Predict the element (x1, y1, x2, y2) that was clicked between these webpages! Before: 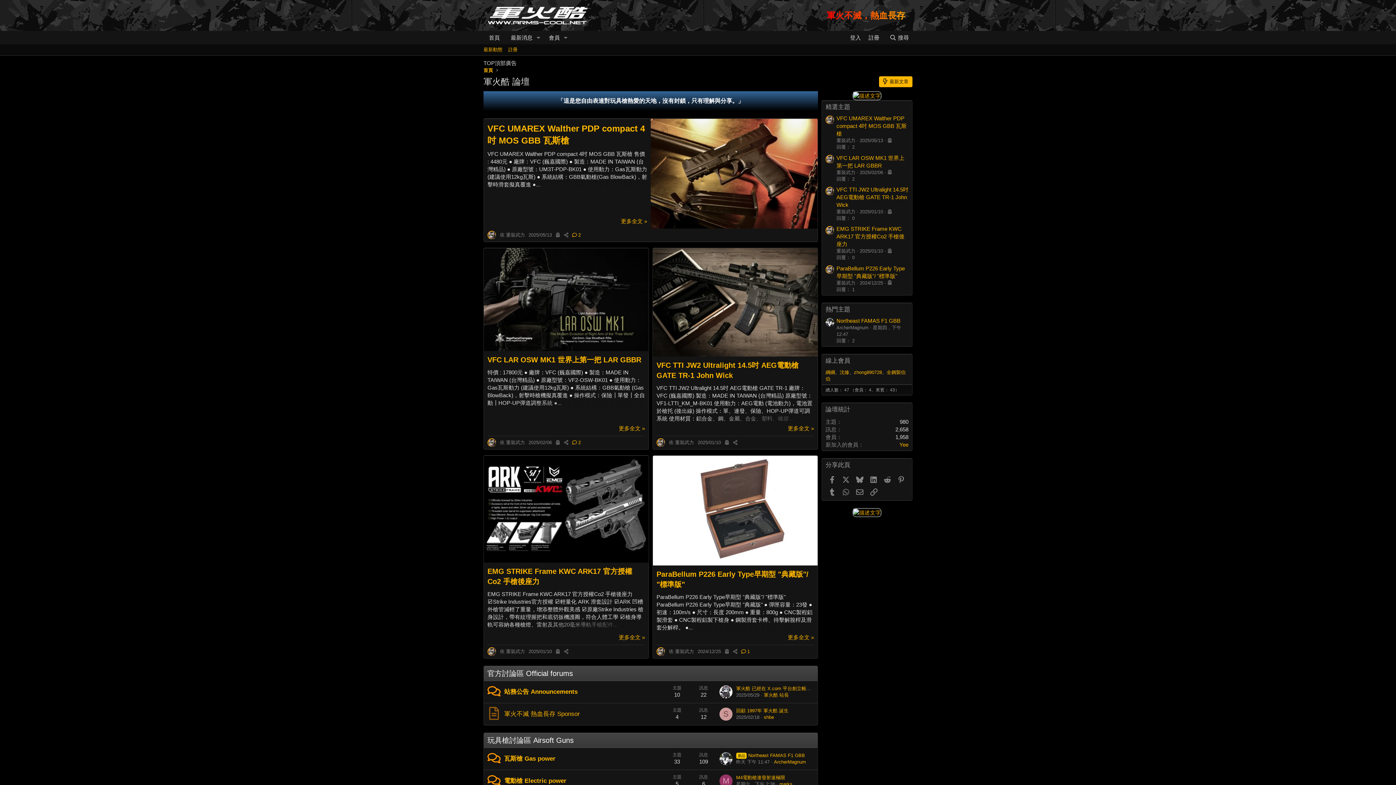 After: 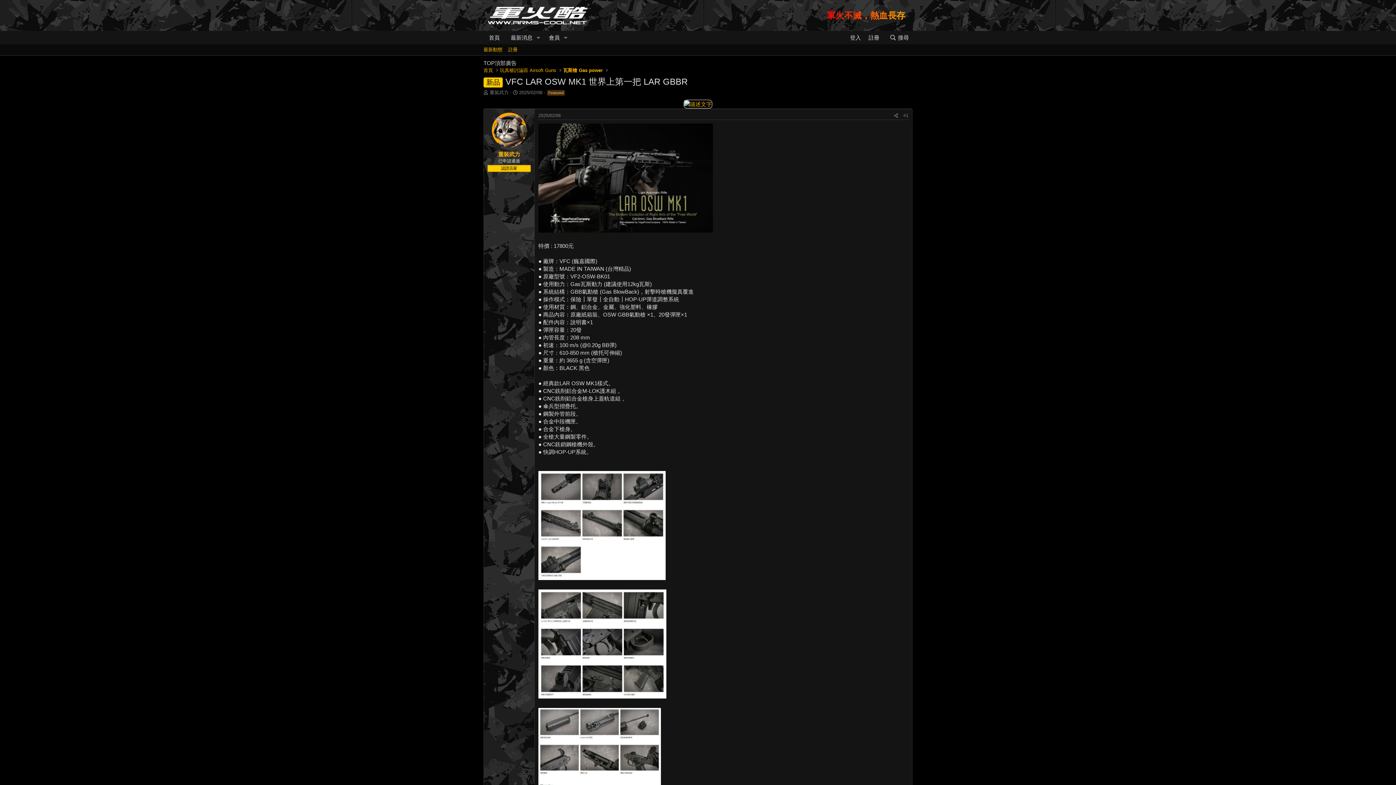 Action: bbox: (618, 425, 645, 431) label: 更多全文 »